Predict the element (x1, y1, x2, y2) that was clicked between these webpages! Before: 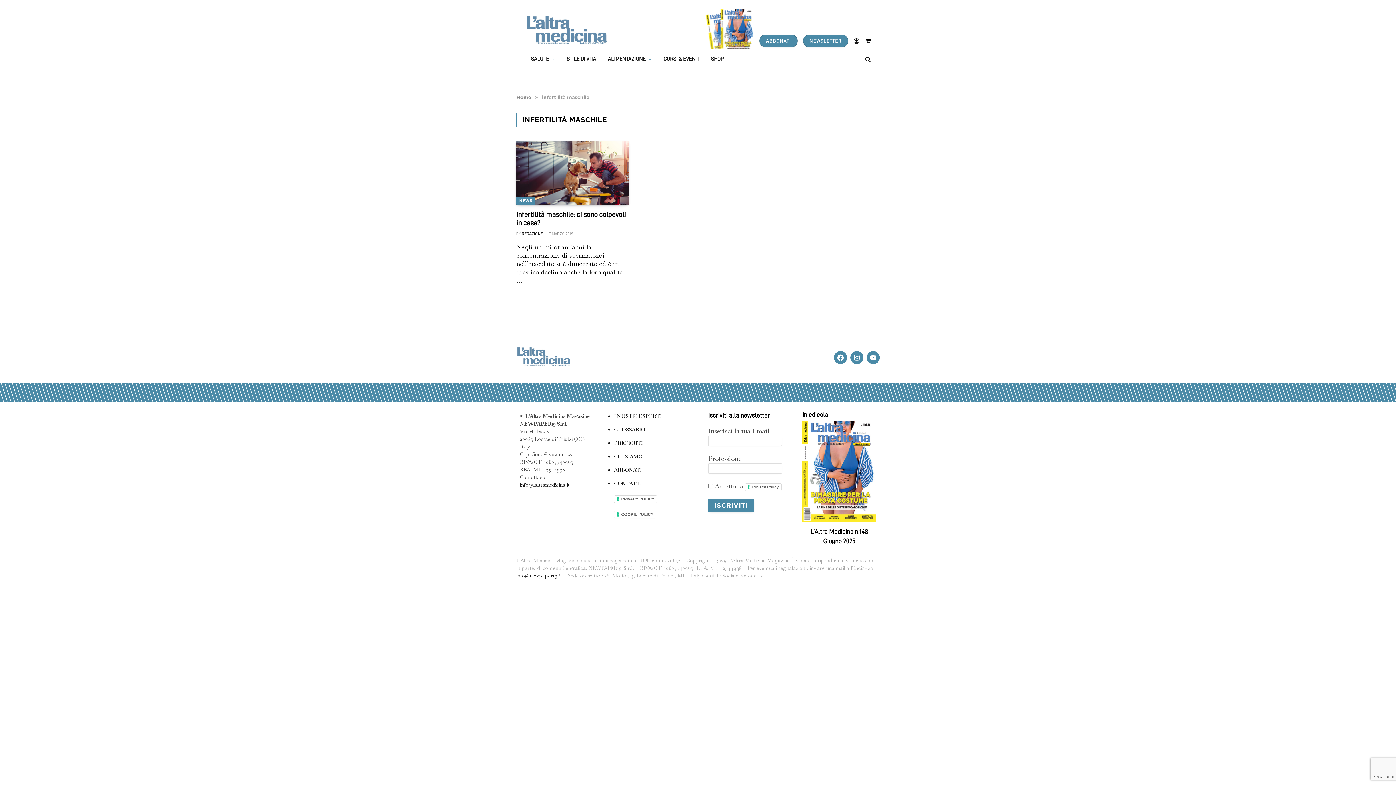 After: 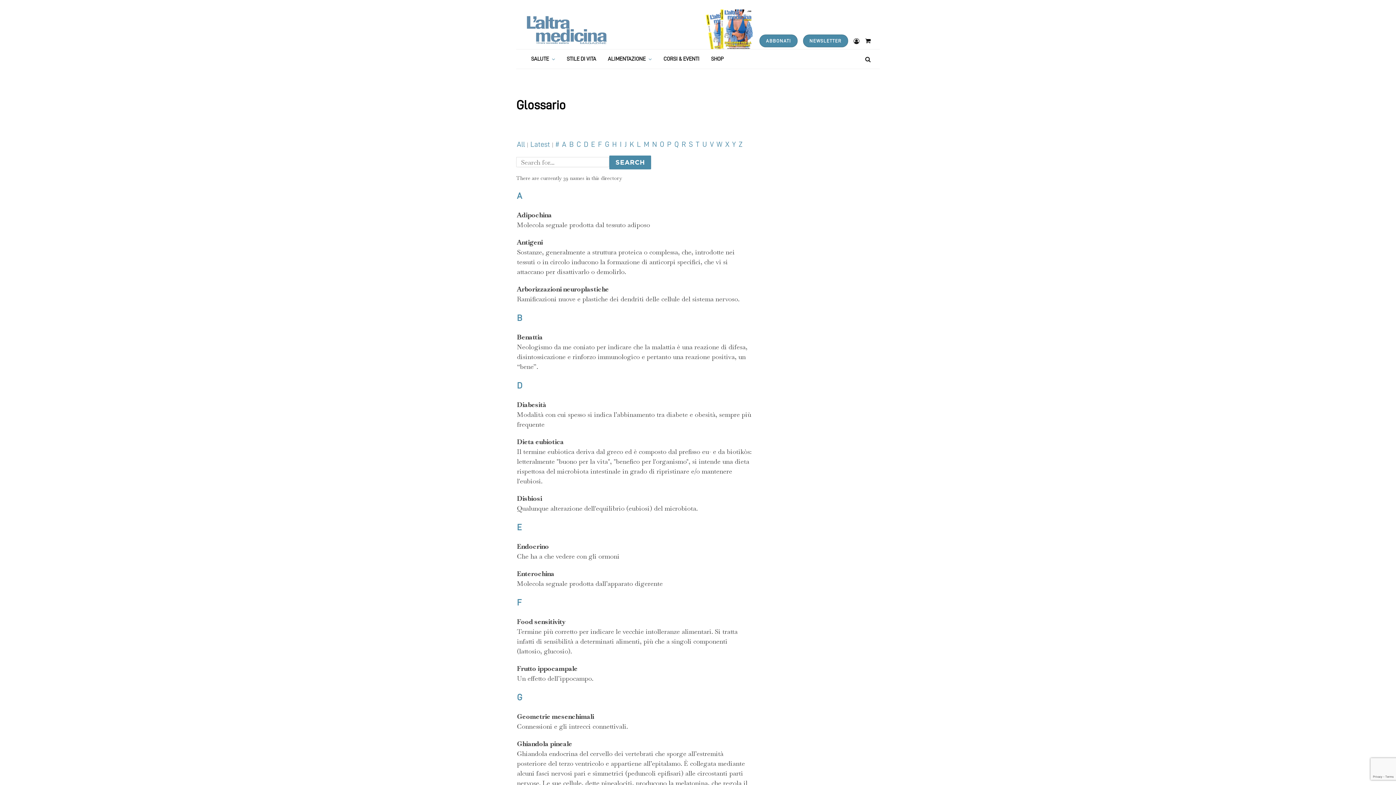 Action: bbox: (614, 426, 645, 433) label: GLOSSARIO